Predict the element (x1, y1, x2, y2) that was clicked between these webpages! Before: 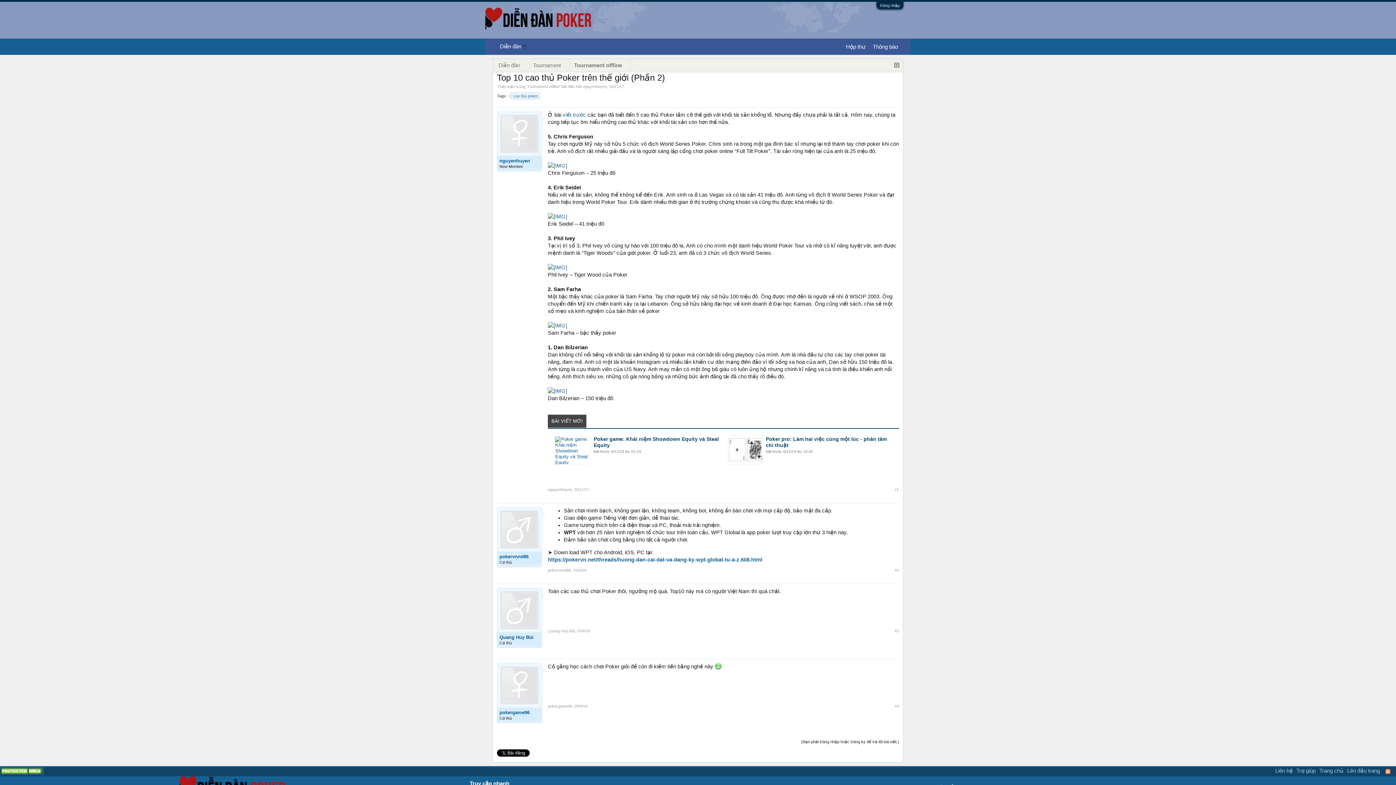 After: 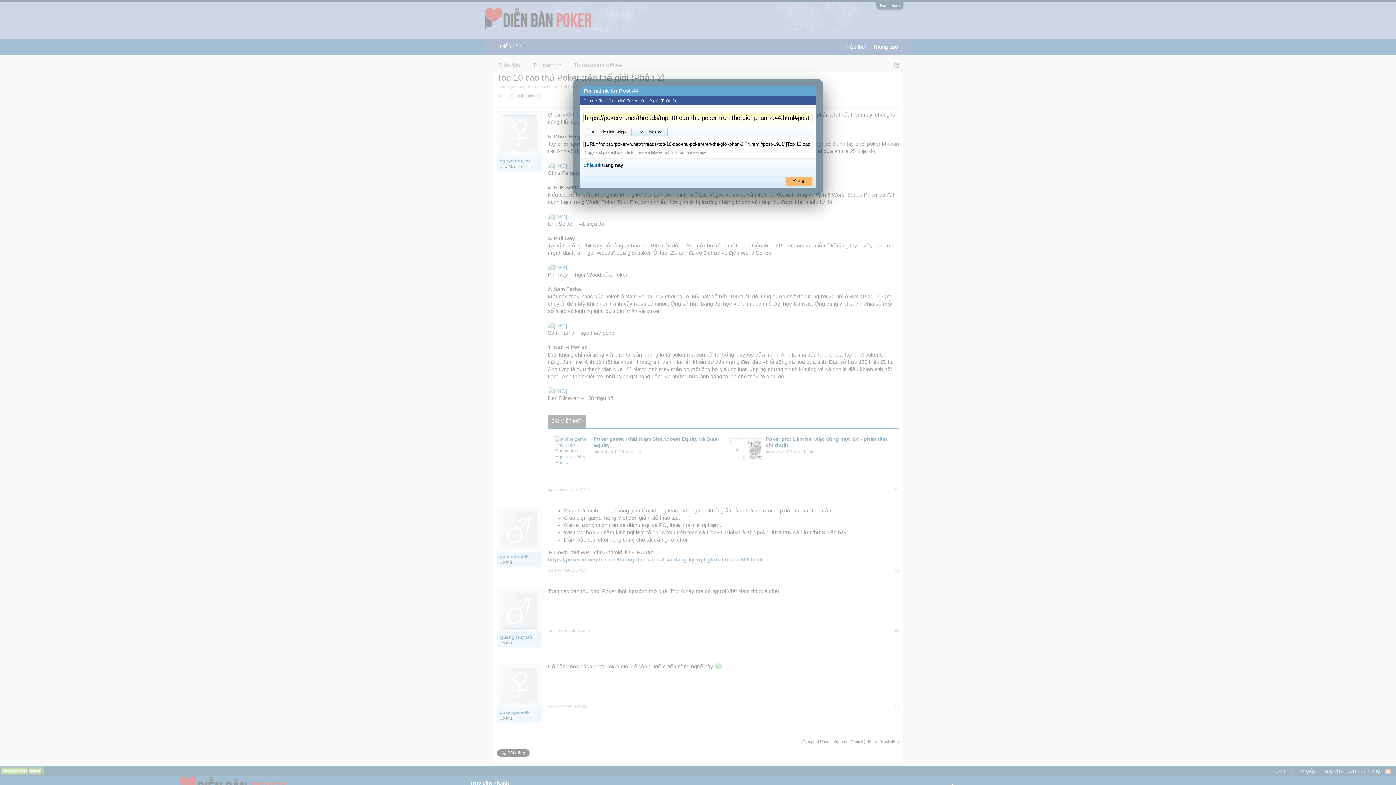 Action: label: #4 bbox: (894, 703, 899, 708)